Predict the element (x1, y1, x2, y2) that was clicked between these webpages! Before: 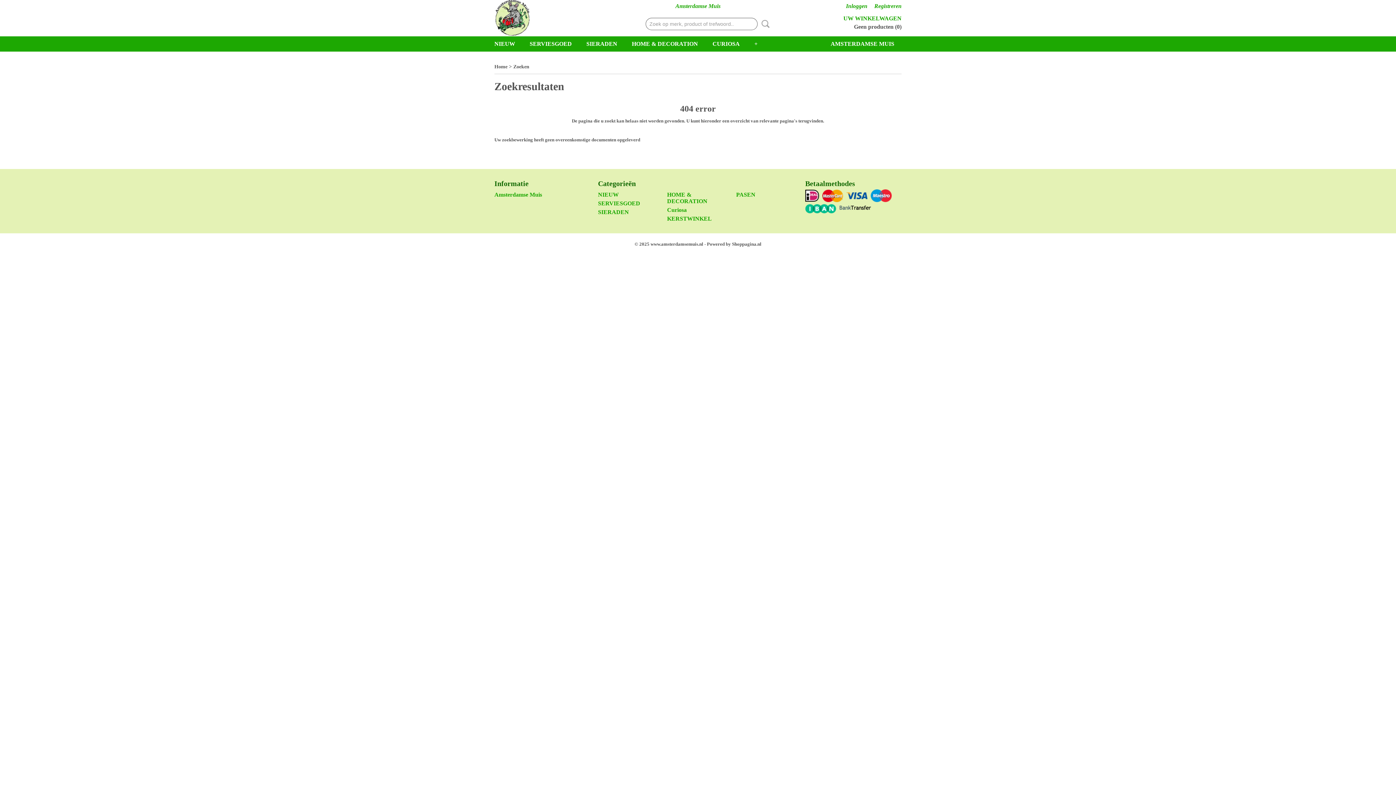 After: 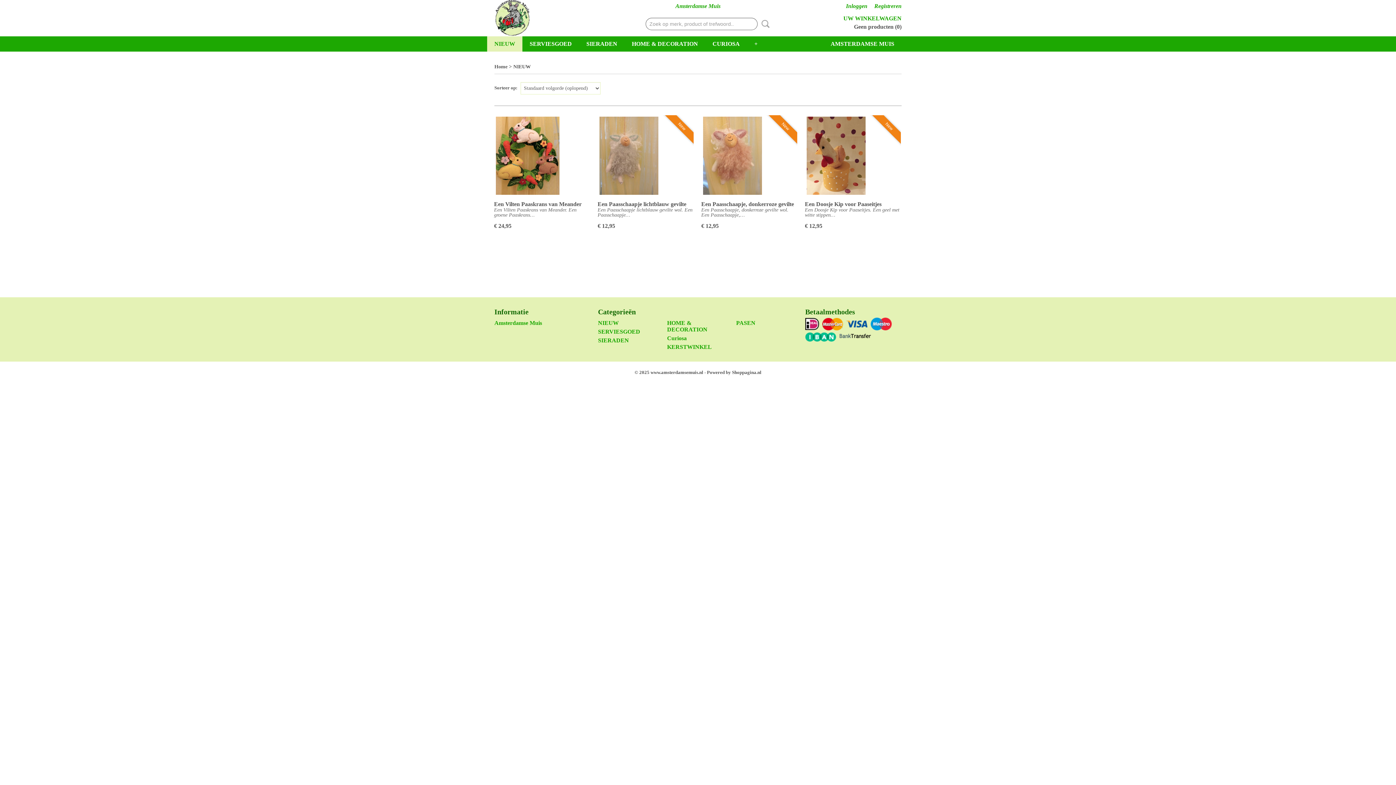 Action: label: NIEUW bbox: (598, 191, 618, 197)